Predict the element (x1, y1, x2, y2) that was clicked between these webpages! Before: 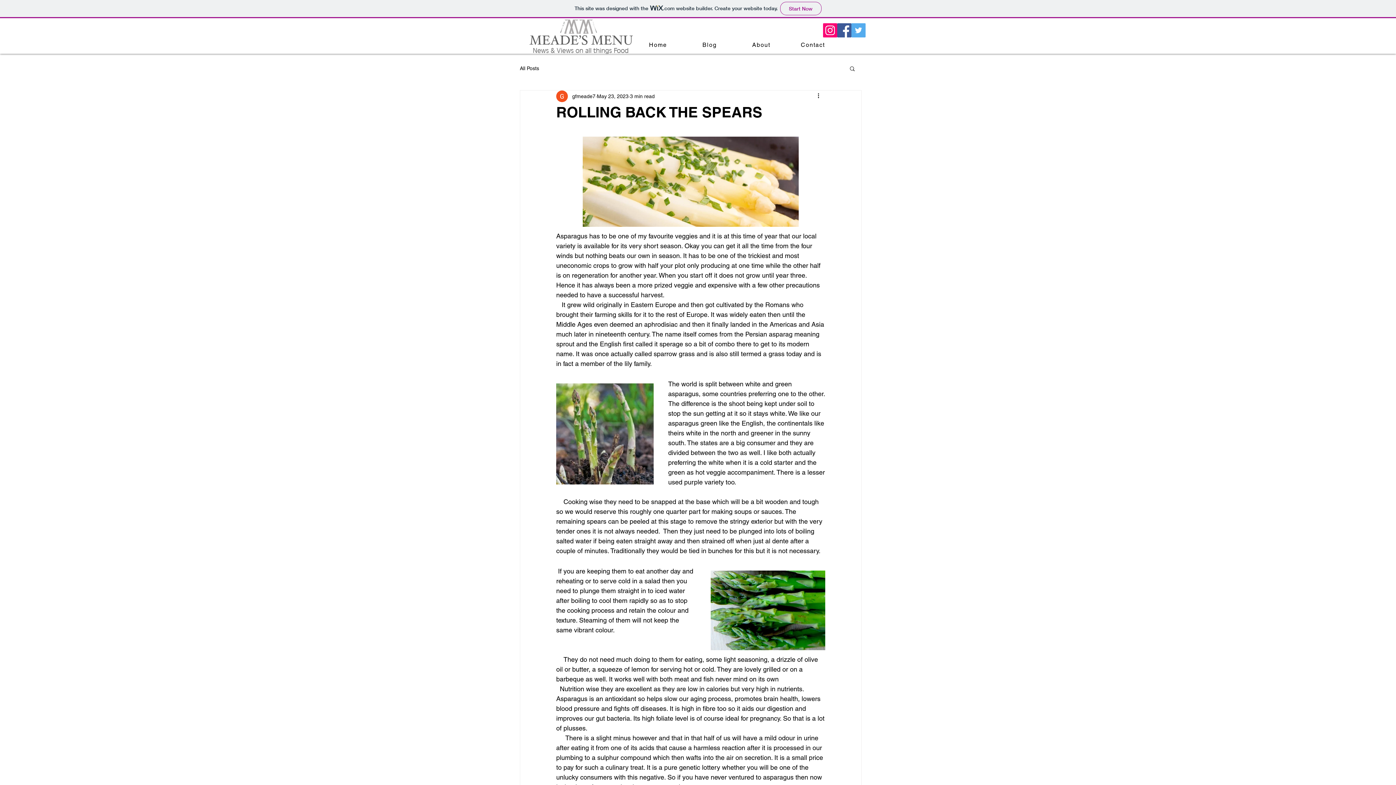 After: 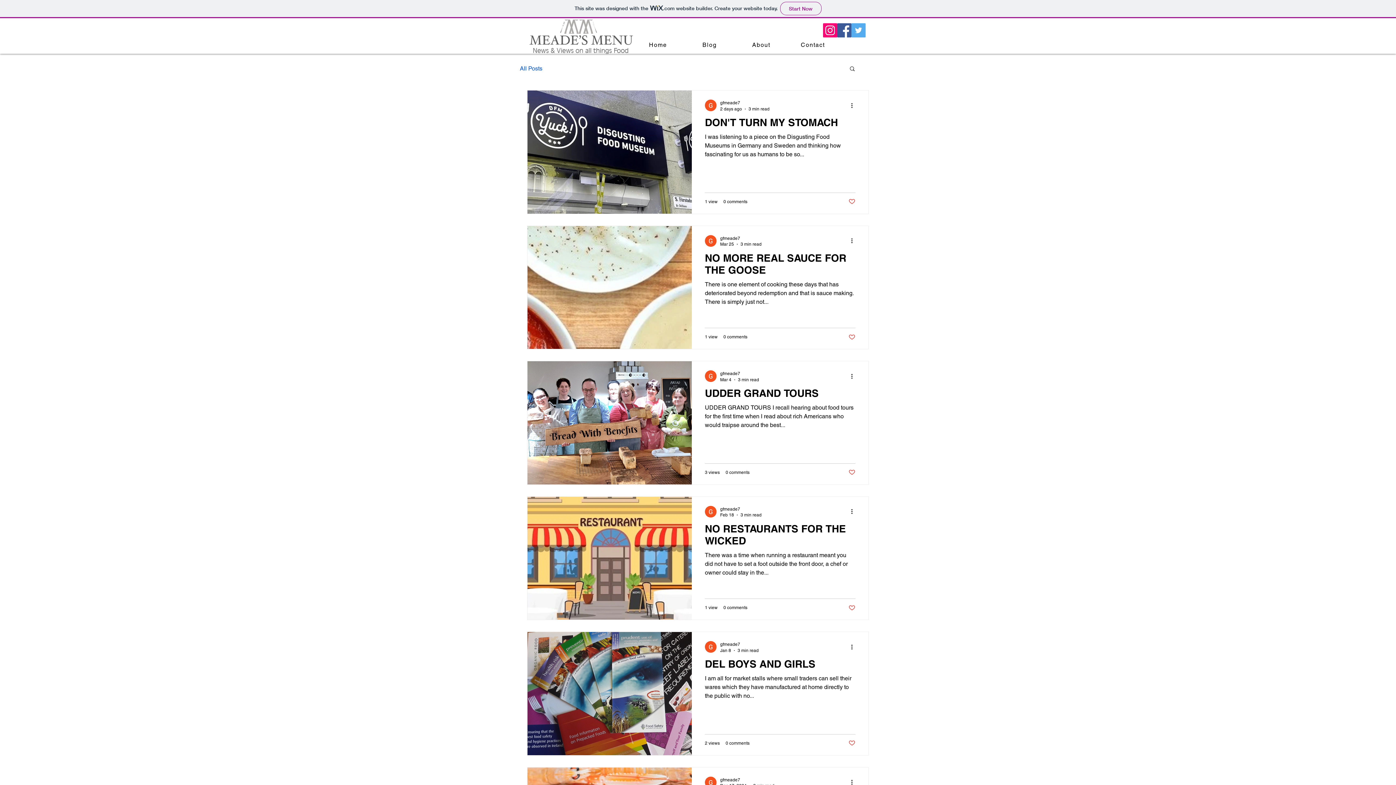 Action: bbox: (684, 37, 736, 52) label: Blog